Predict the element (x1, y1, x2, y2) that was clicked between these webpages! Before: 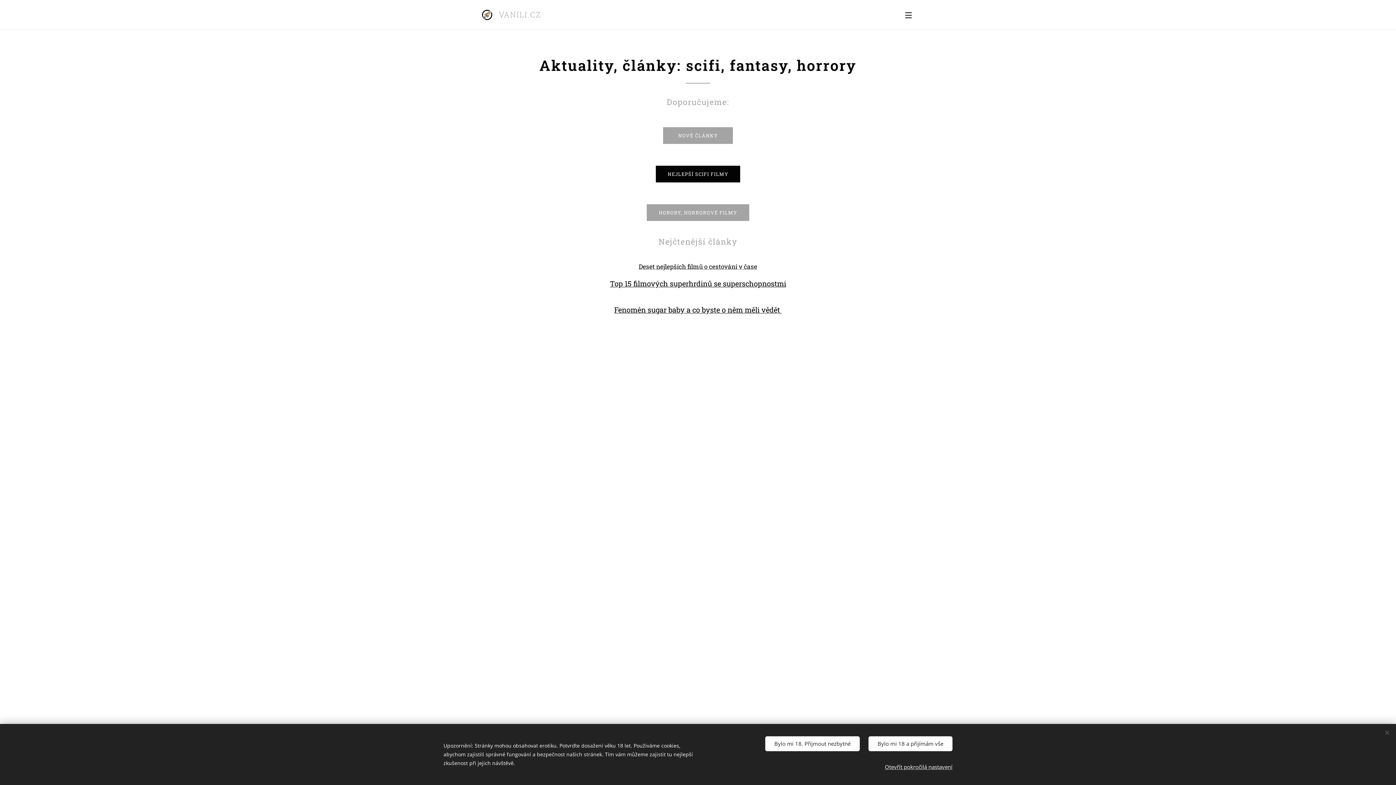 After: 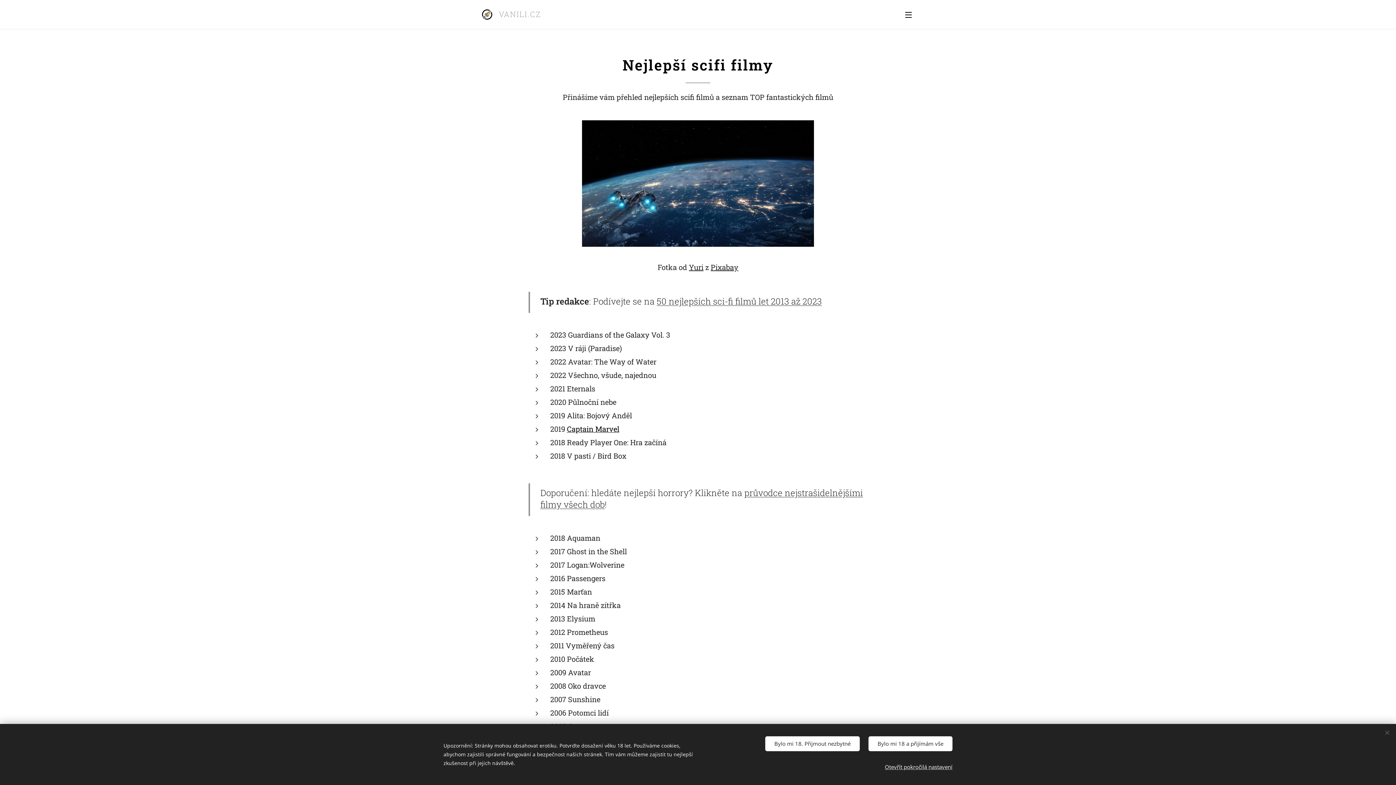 Action: label: NEJLEPŠÍ SCIFI FILMY bbox: (655, 165, 740, 182)